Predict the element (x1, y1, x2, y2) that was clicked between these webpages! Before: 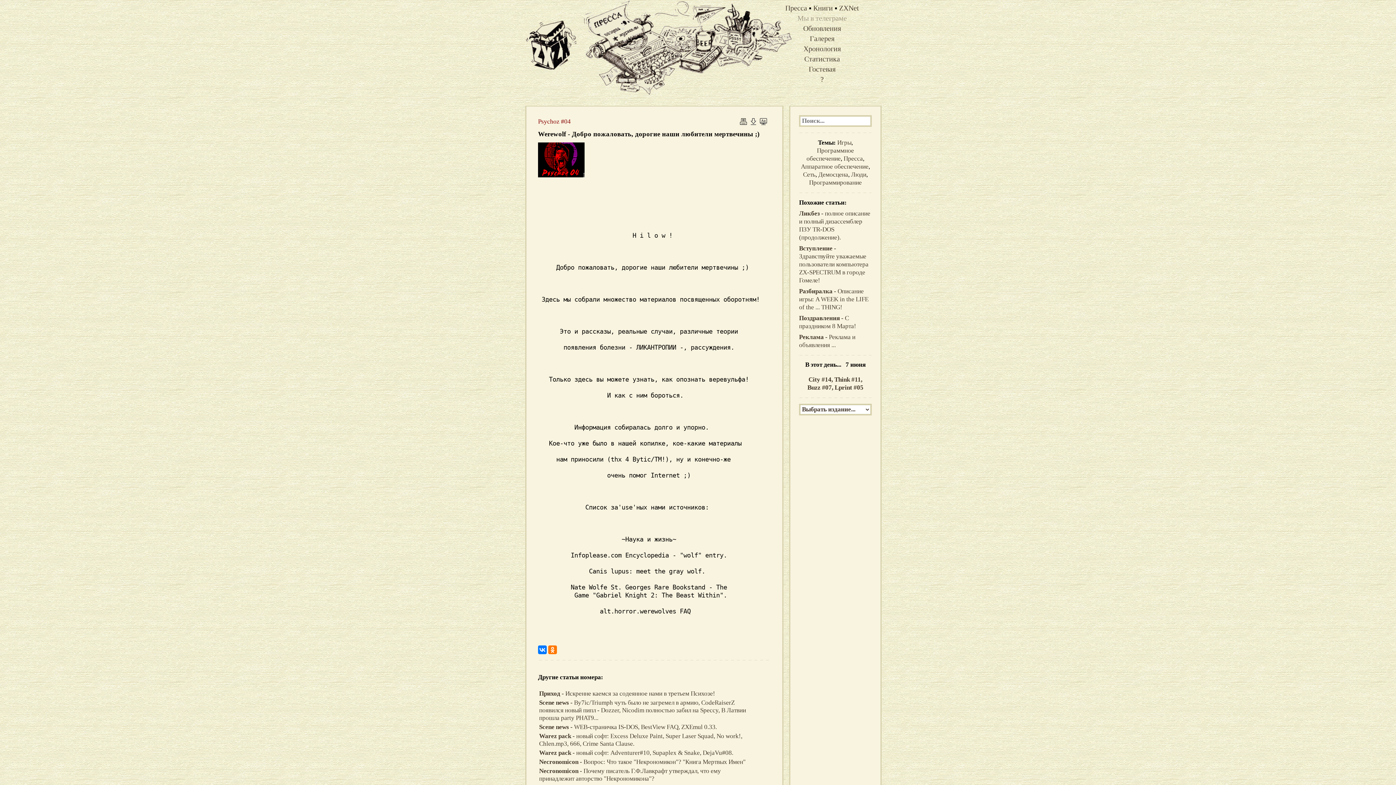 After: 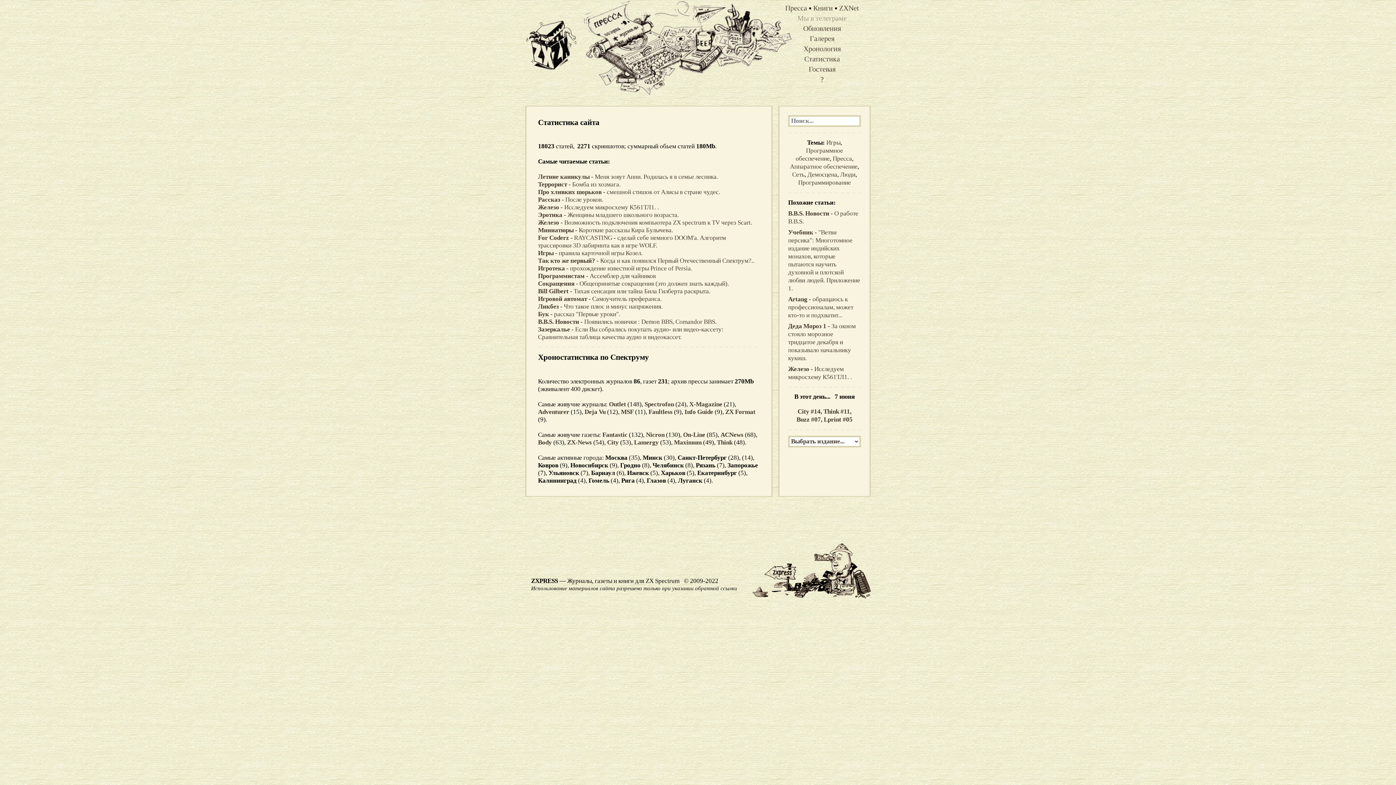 Action: label: Статистика bbox: (804, 54, 840, 62)